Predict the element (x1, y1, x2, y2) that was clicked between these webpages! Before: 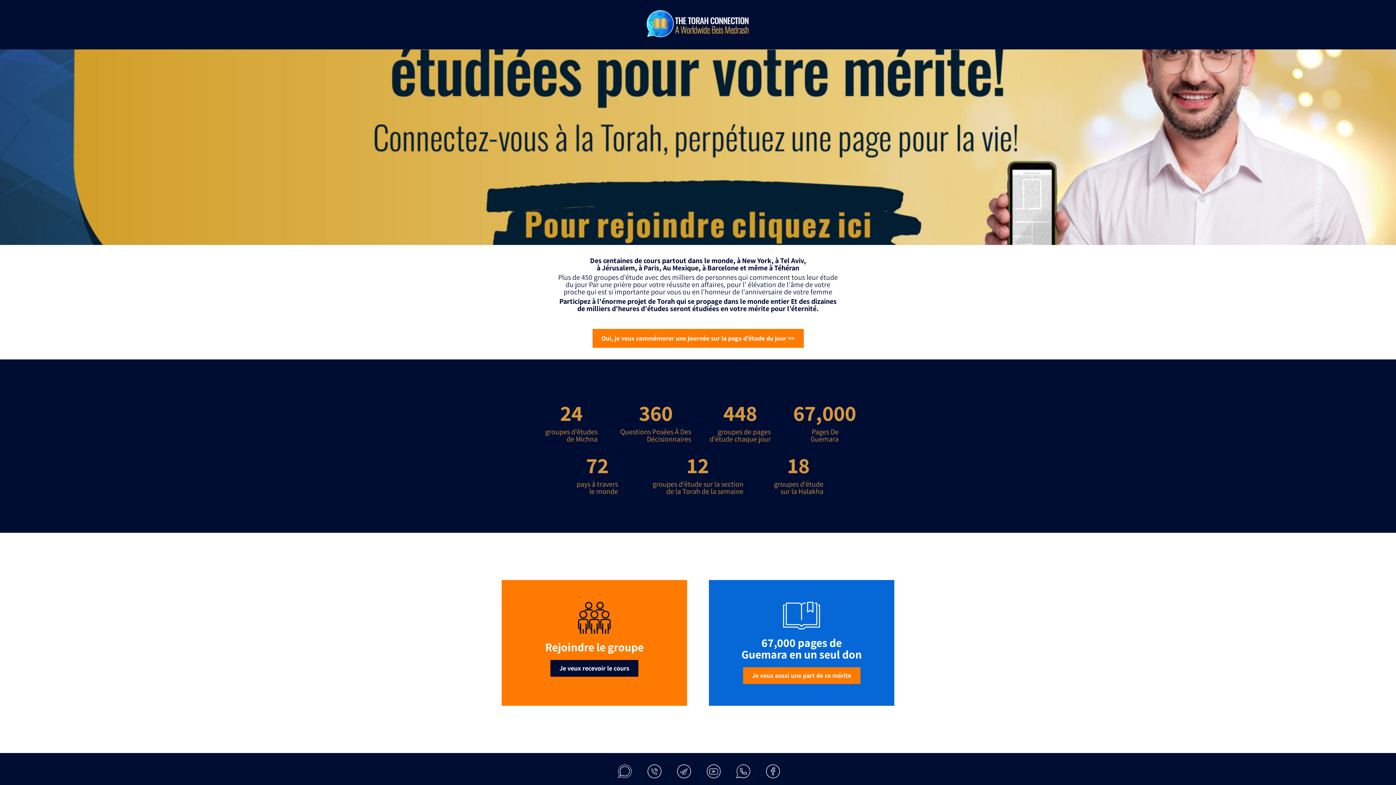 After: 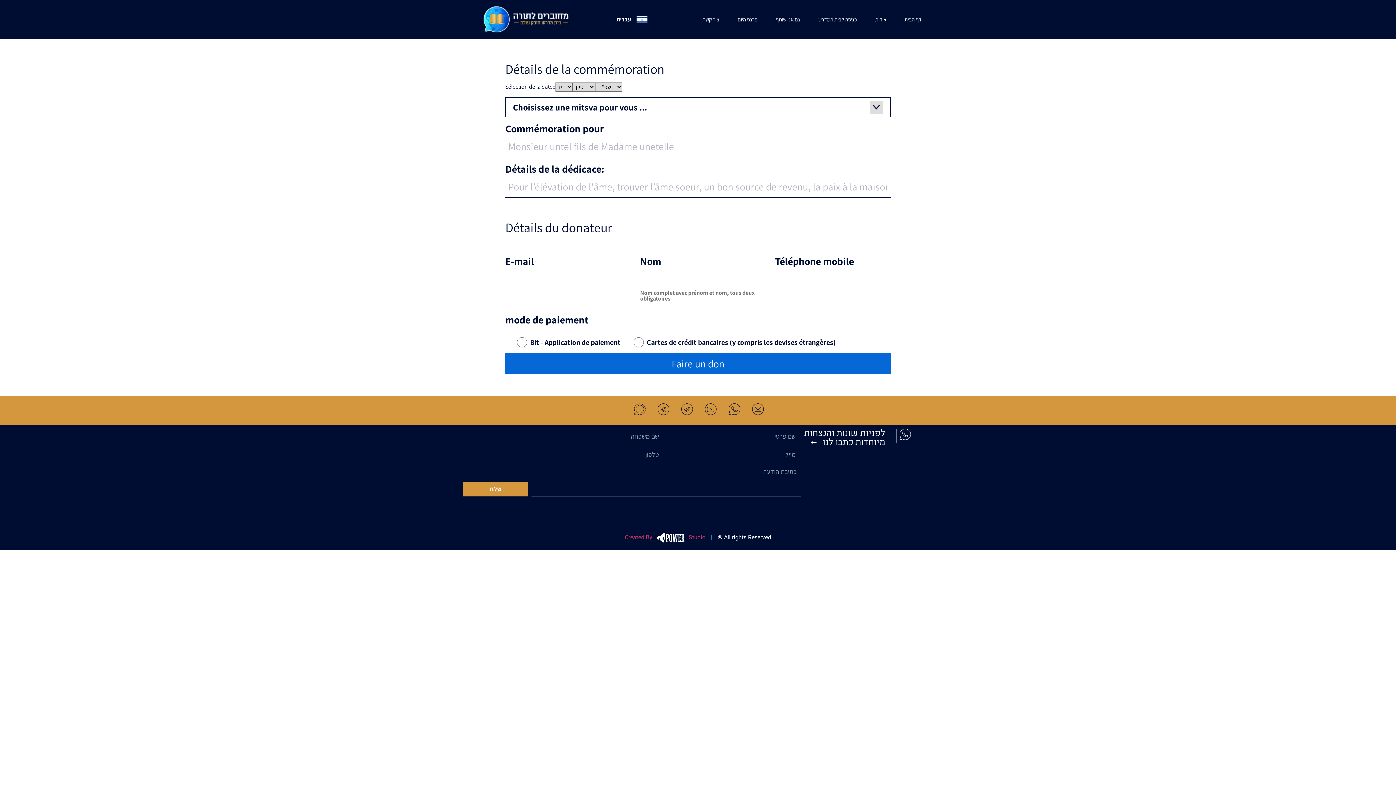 Action: label: Je veux aussi une part de ce mérite bbox: (743, 667, 860, 684)